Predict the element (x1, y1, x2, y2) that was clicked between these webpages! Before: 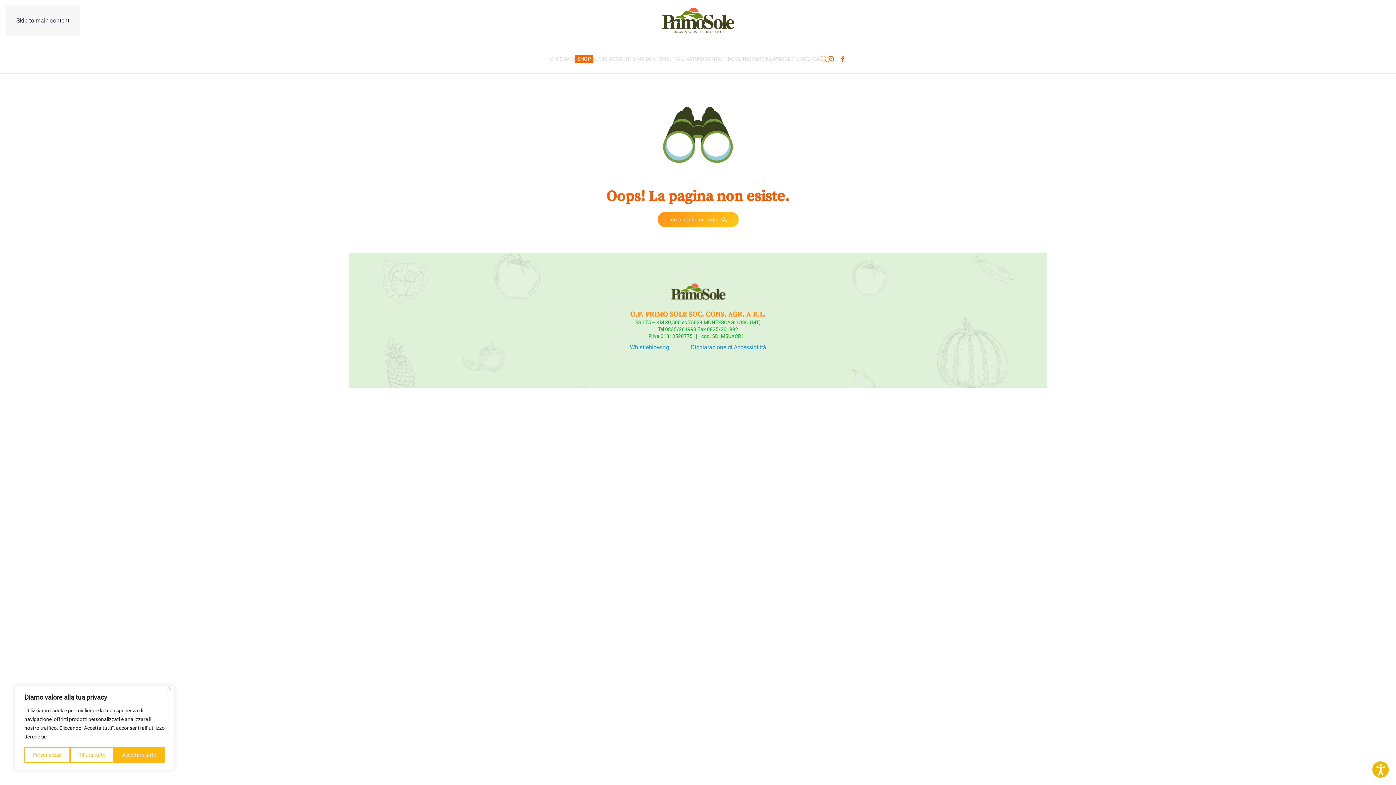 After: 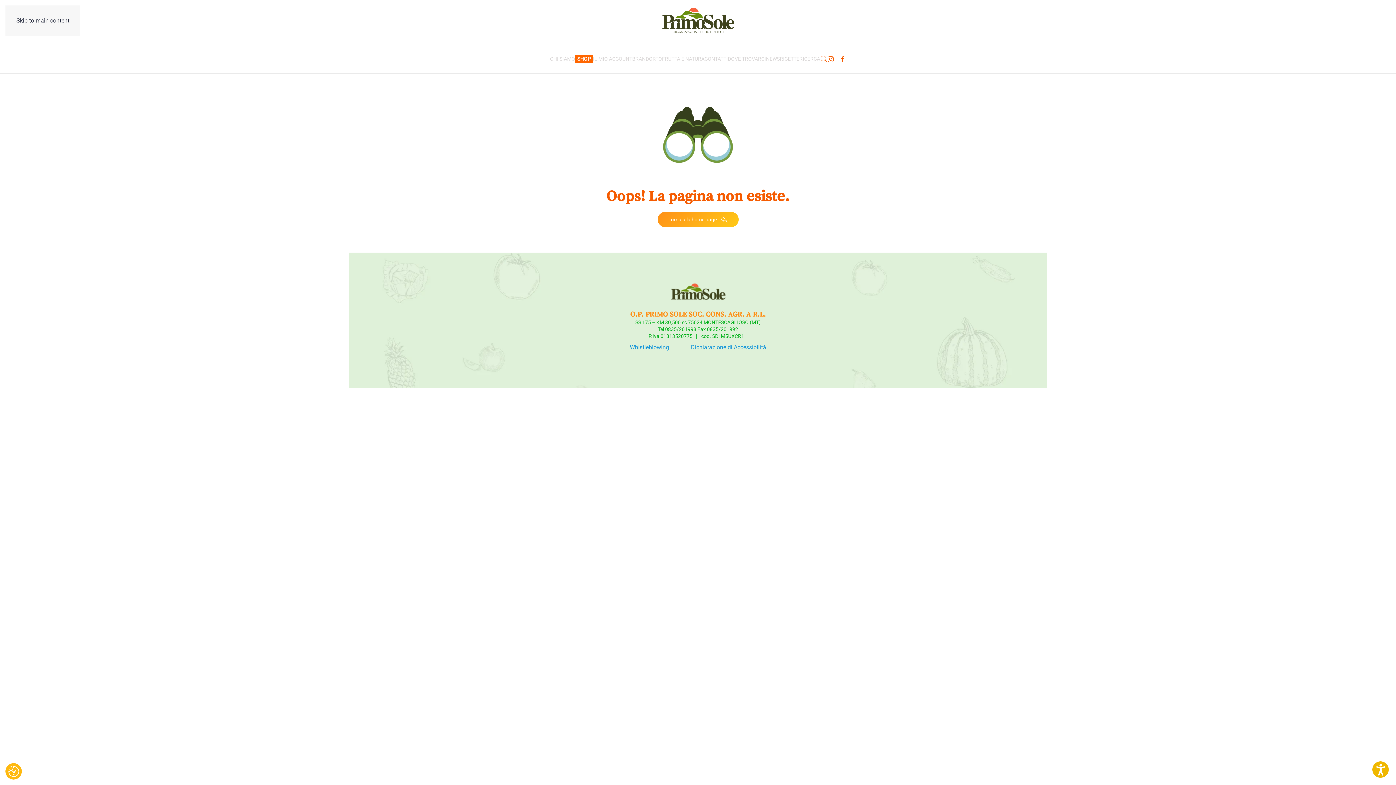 Action: bbox: (168, 687, 171, 690) label: Vicino